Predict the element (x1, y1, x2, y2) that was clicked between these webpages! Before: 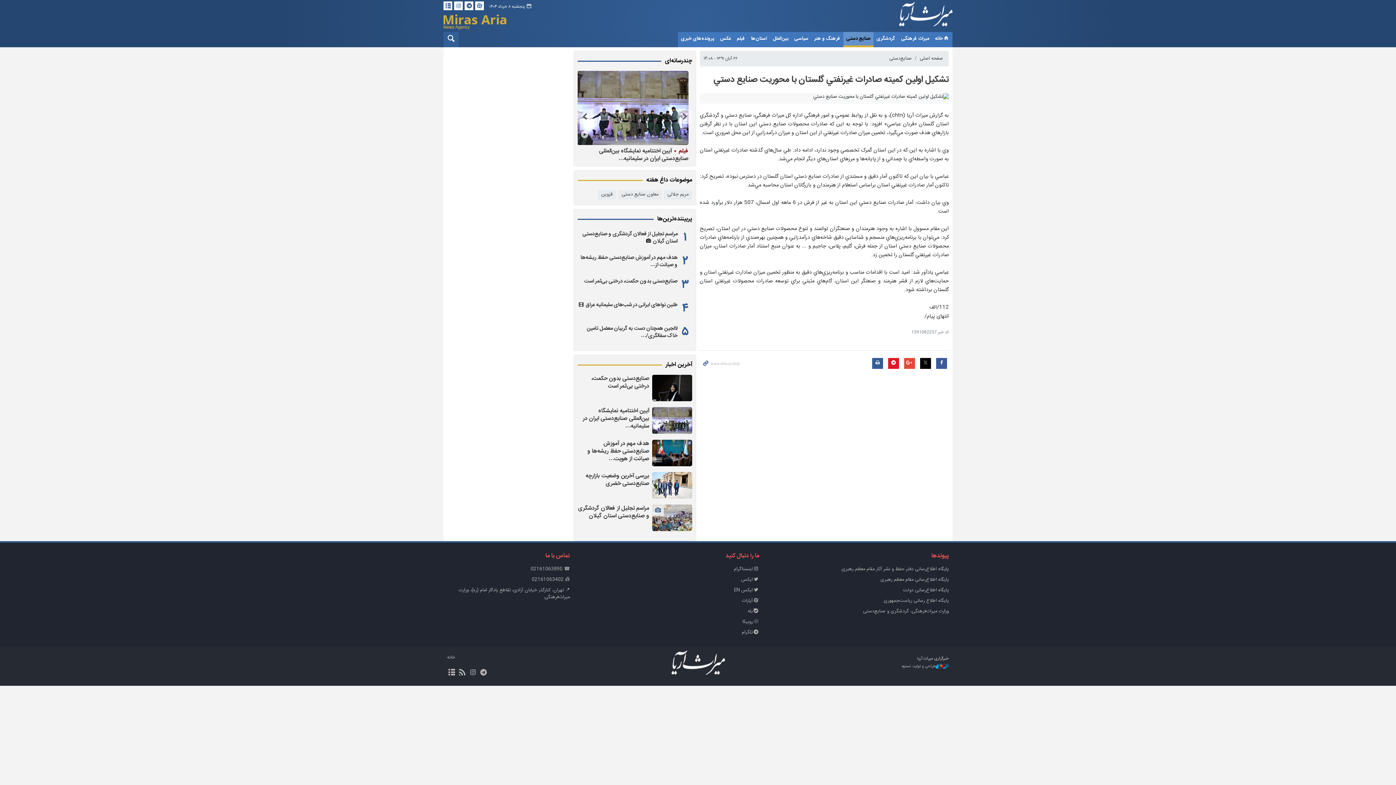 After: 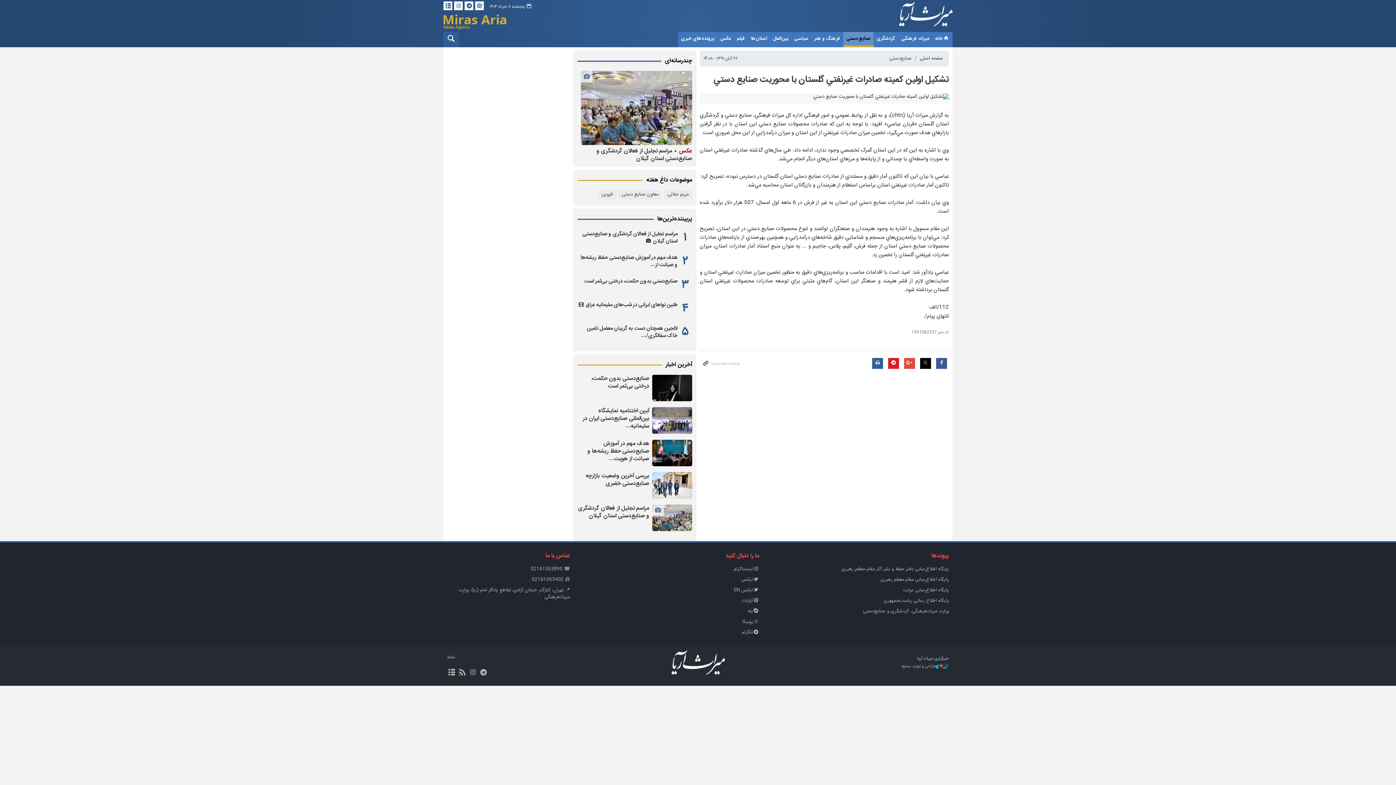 Action: bbox: (577, 70, 688, 145)